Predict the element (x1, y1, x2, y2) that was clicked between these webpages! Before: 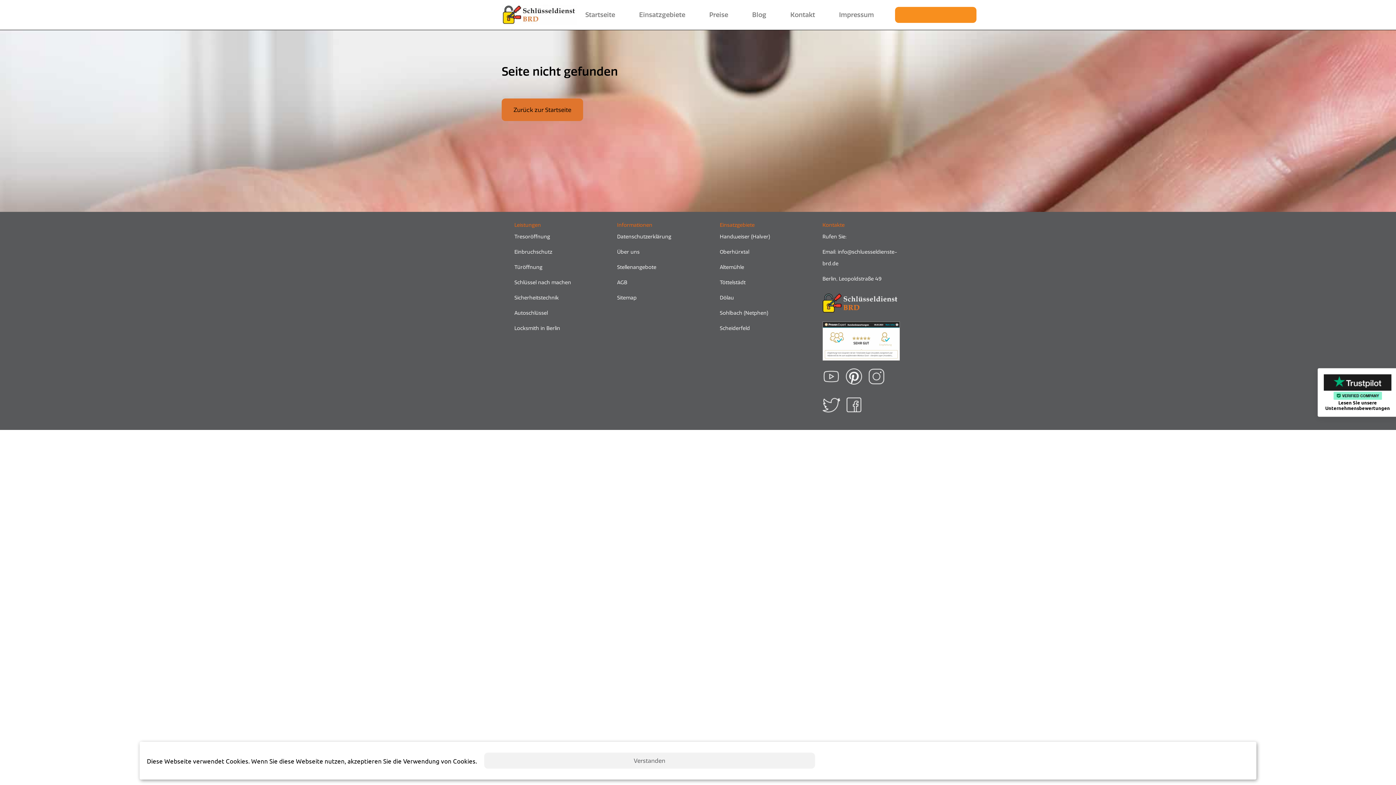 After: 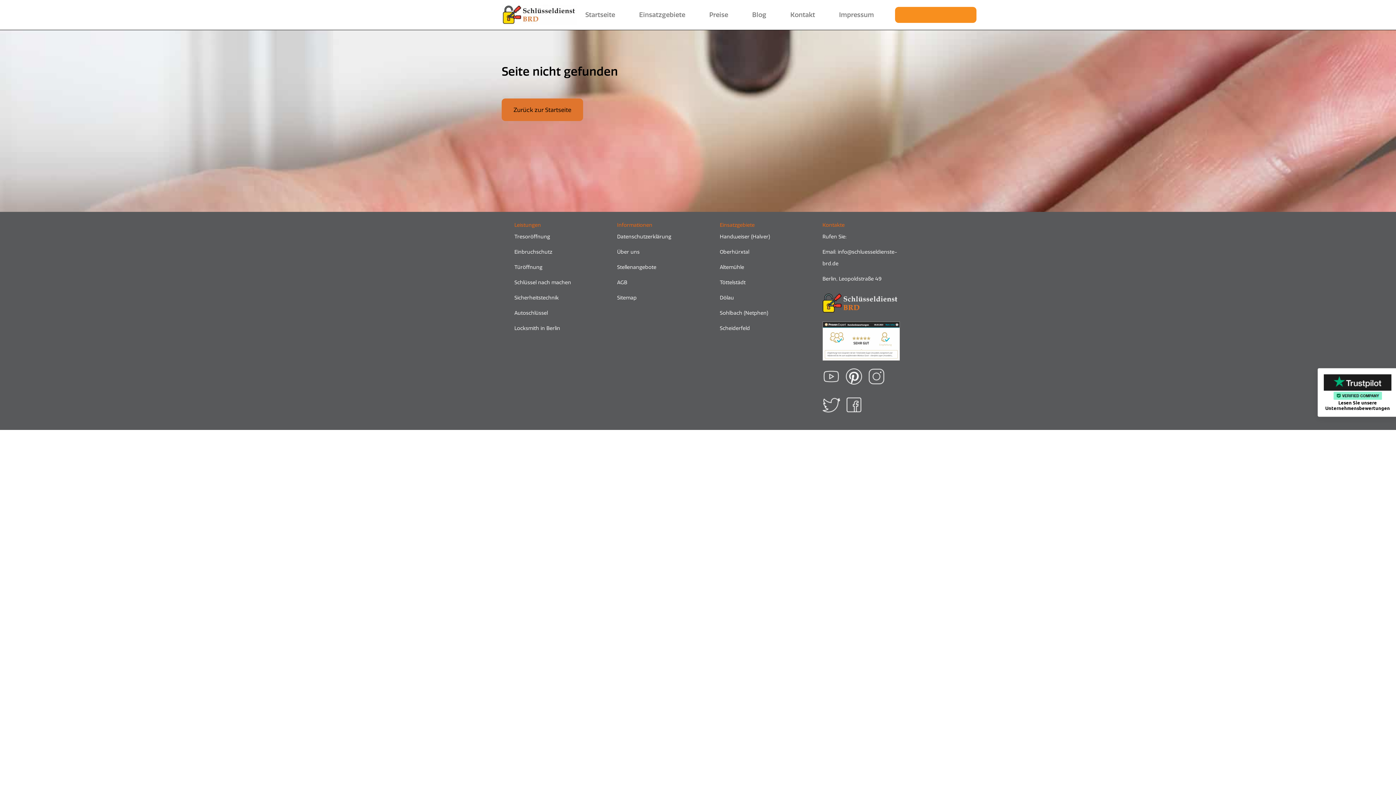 Action: label: Verstanden bbox: (484, 753, 815, 769)